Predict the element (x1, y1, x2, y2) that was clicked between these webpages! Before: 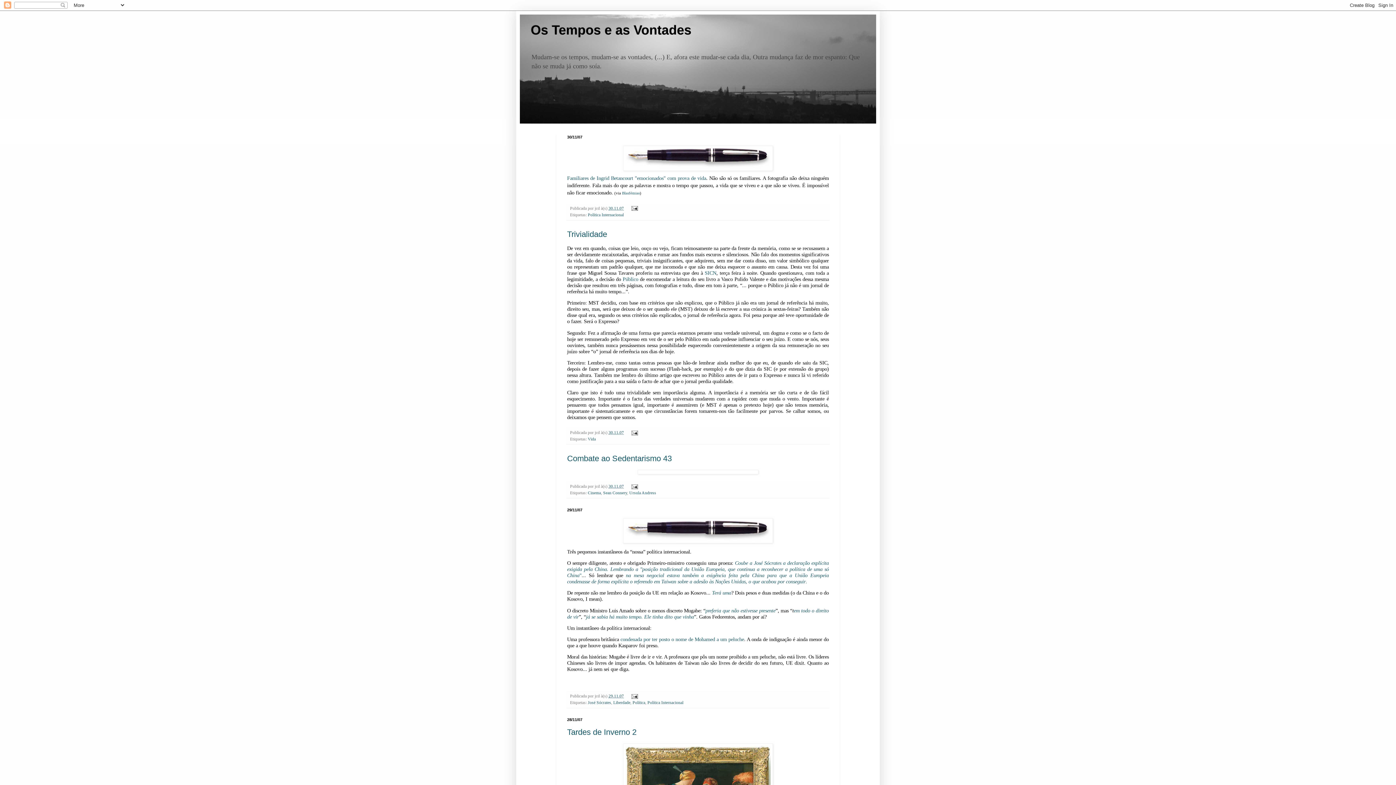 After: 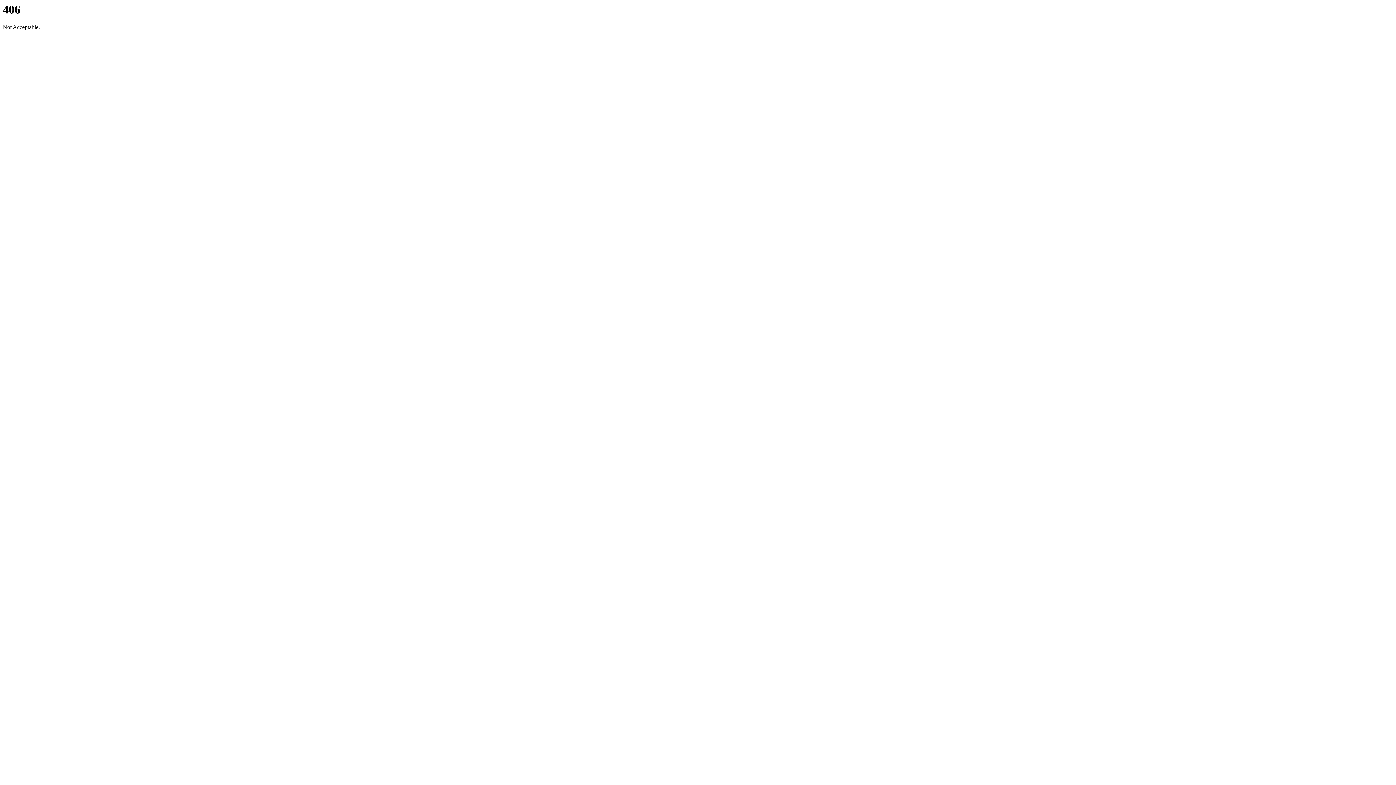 Action: label: preferia que não estivesse presente bbox: (705, 607, 775, 613)